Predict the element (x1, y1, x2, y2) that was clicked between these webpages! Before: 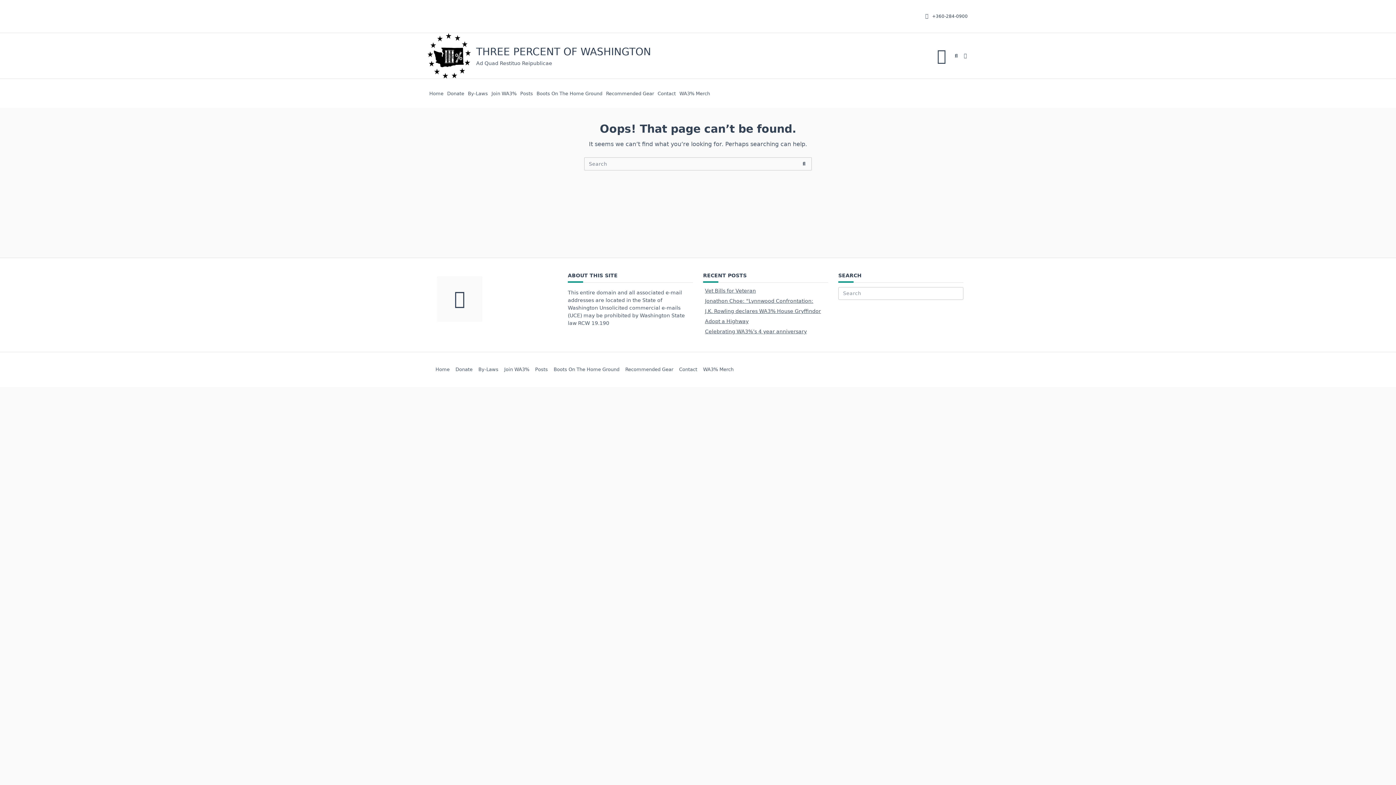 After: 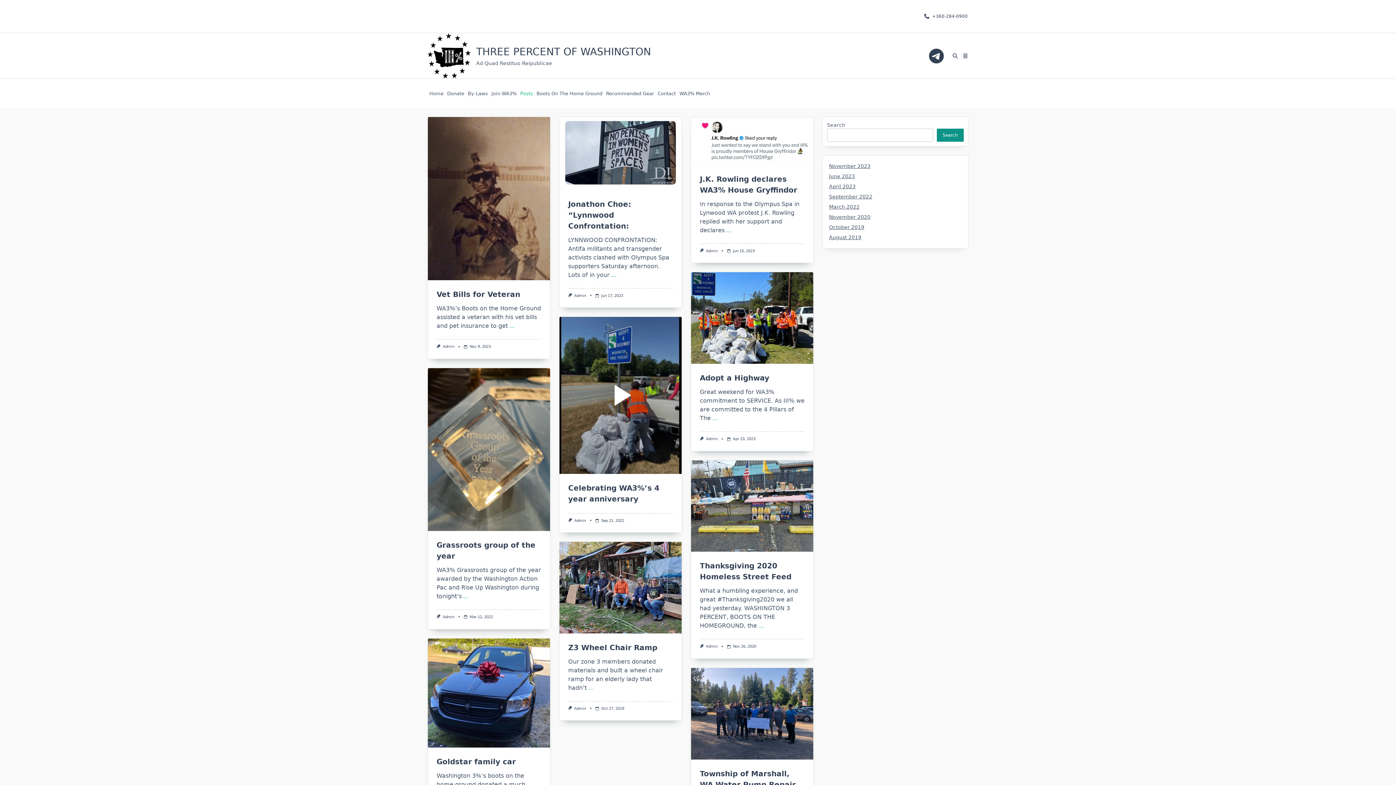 Action: bbox: (532, 367, 550, 371) label: Posts